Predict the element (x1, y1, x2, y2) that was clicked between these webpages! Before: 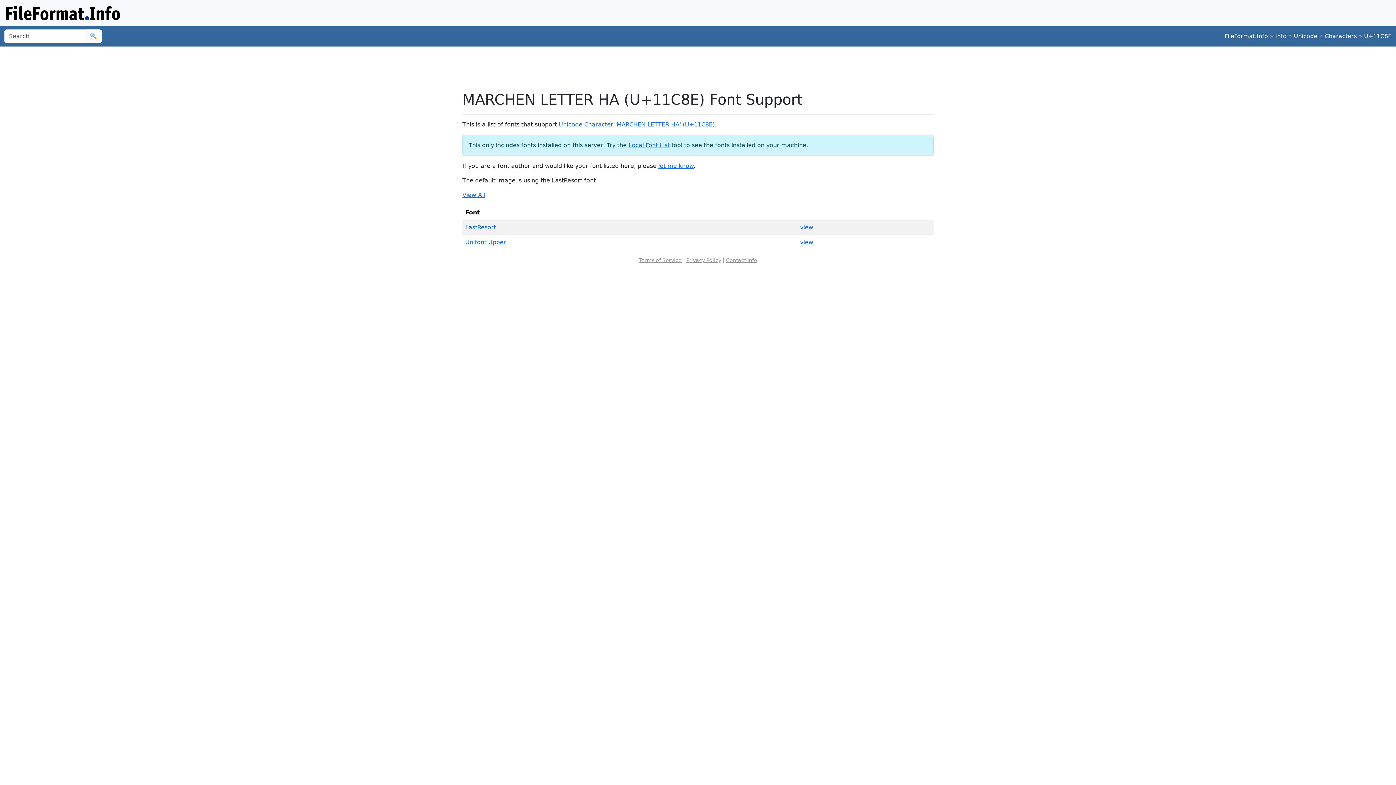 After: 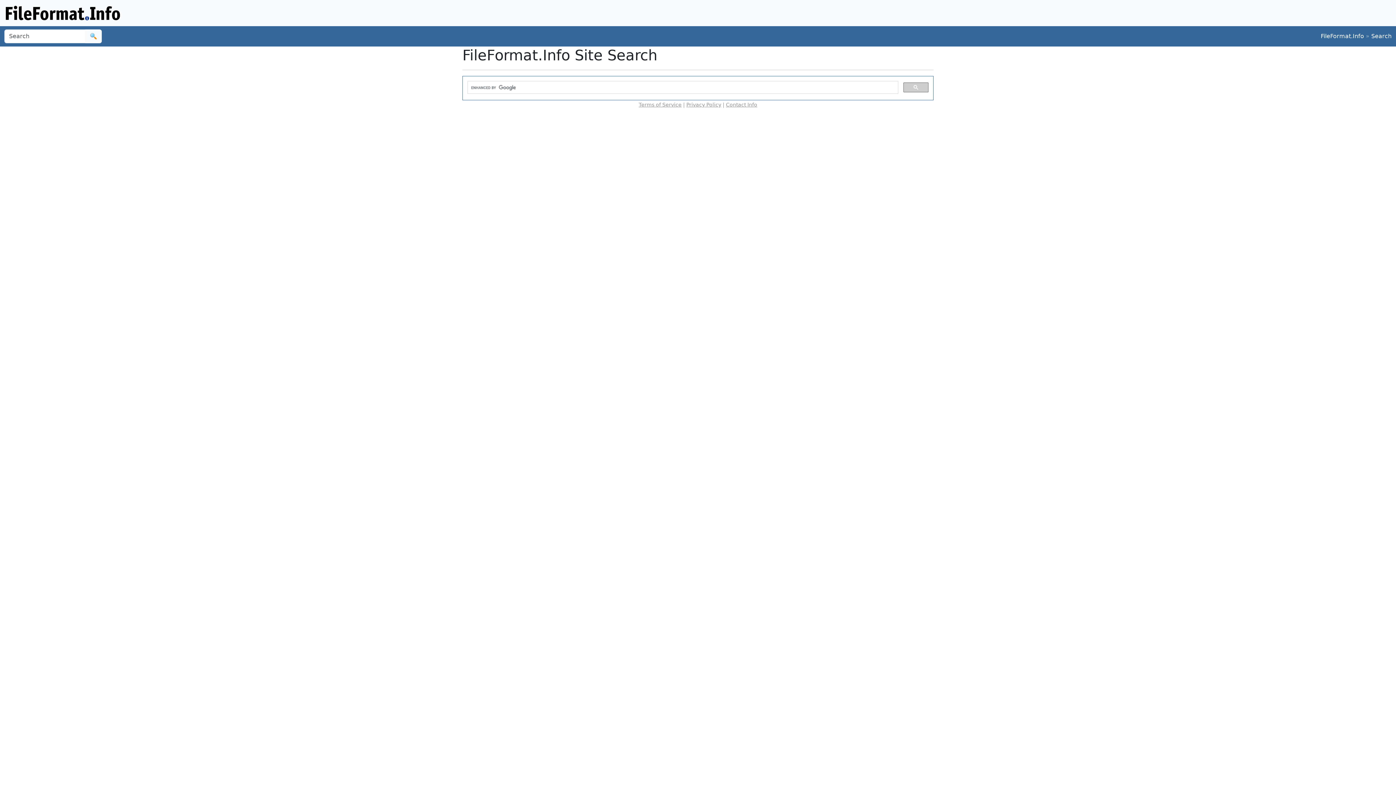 Action: label: 🔍 bbox: (85, 29, 101, 43)